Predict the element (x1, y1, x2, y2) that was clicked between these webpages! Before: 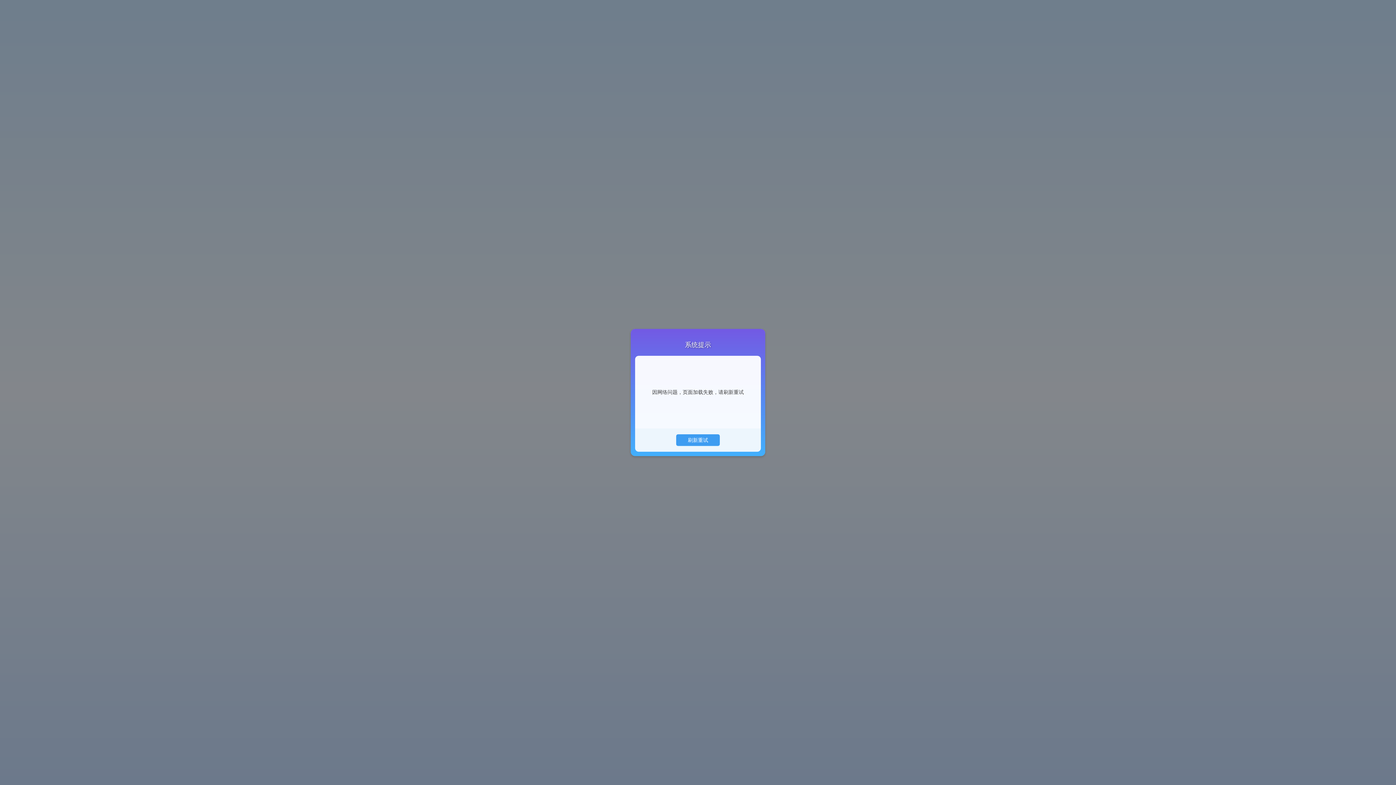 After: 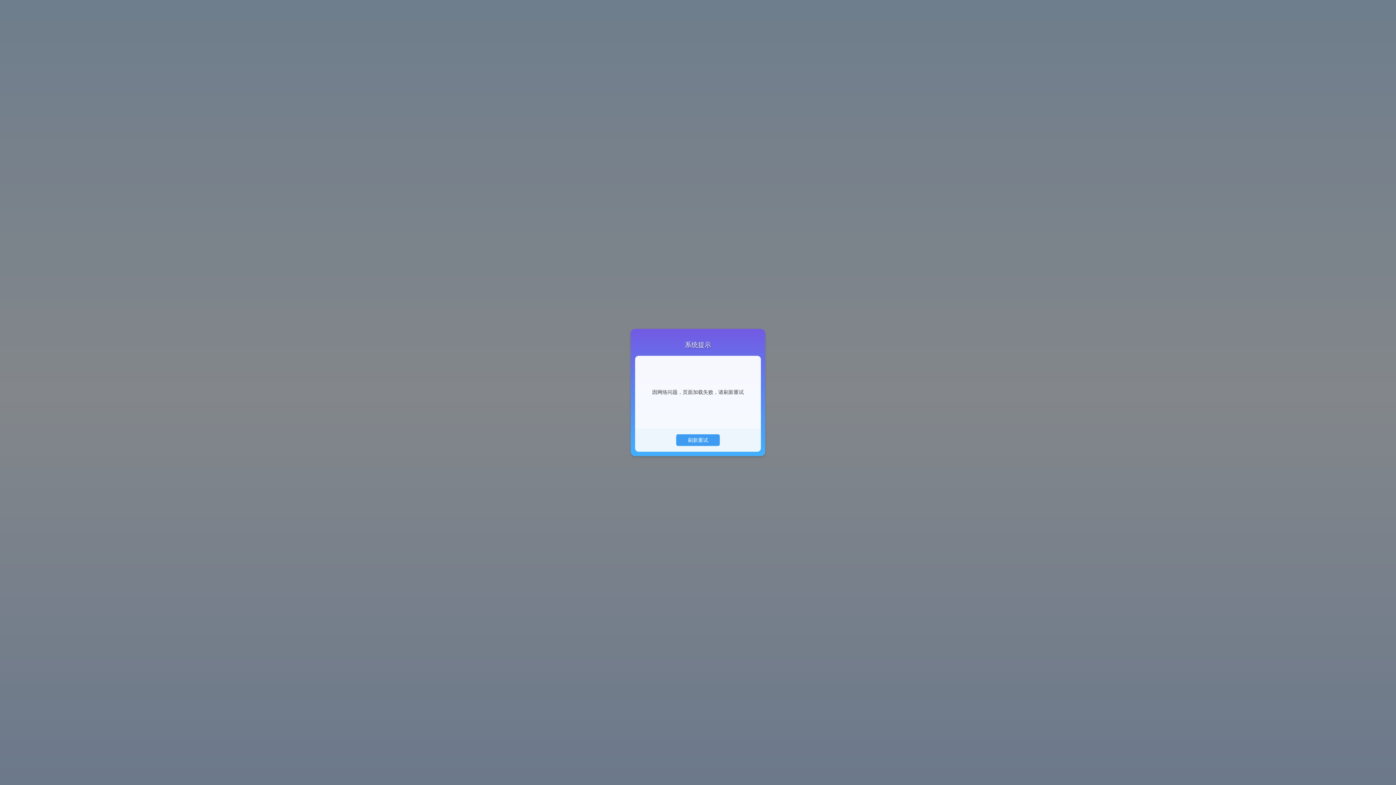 Action: bbox: (676, 434, 720, 446) label: 刷新重试